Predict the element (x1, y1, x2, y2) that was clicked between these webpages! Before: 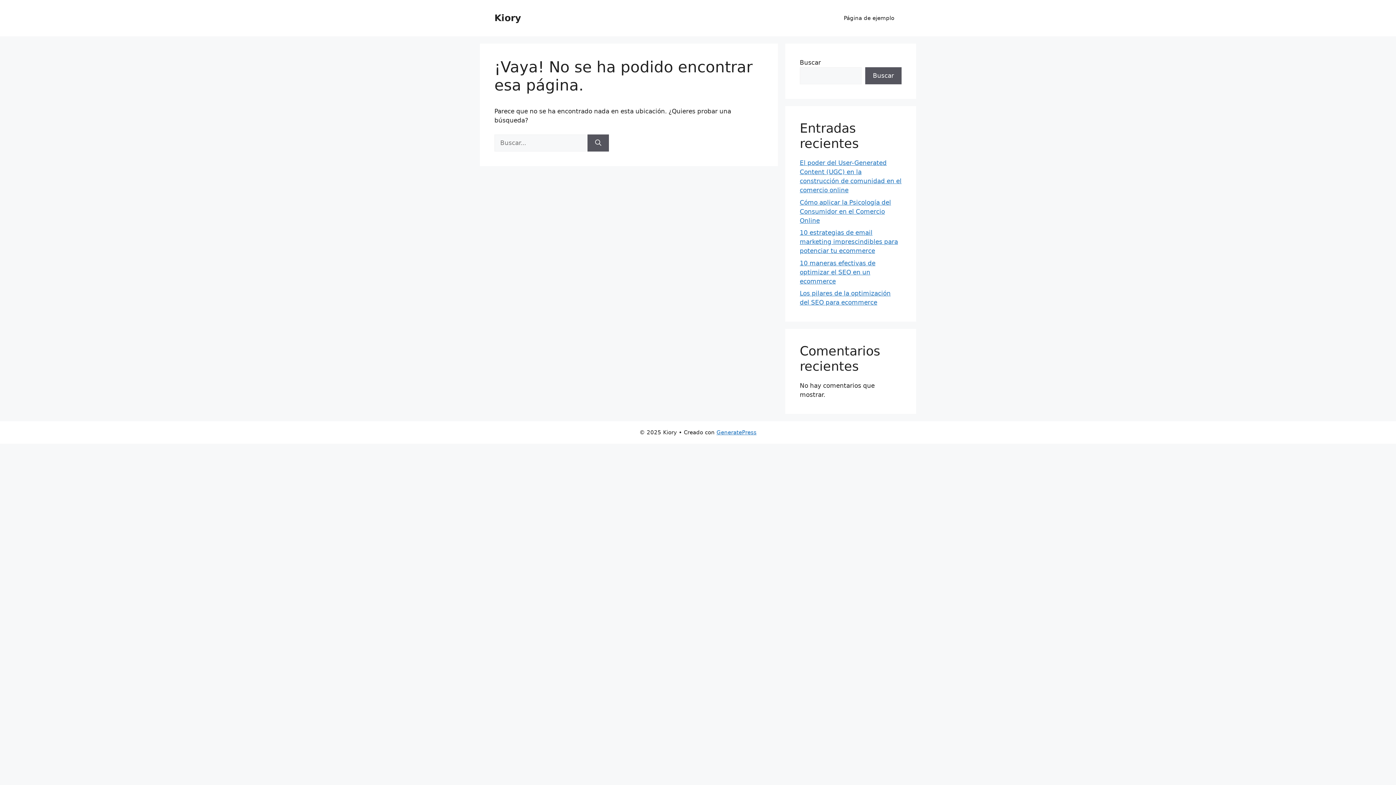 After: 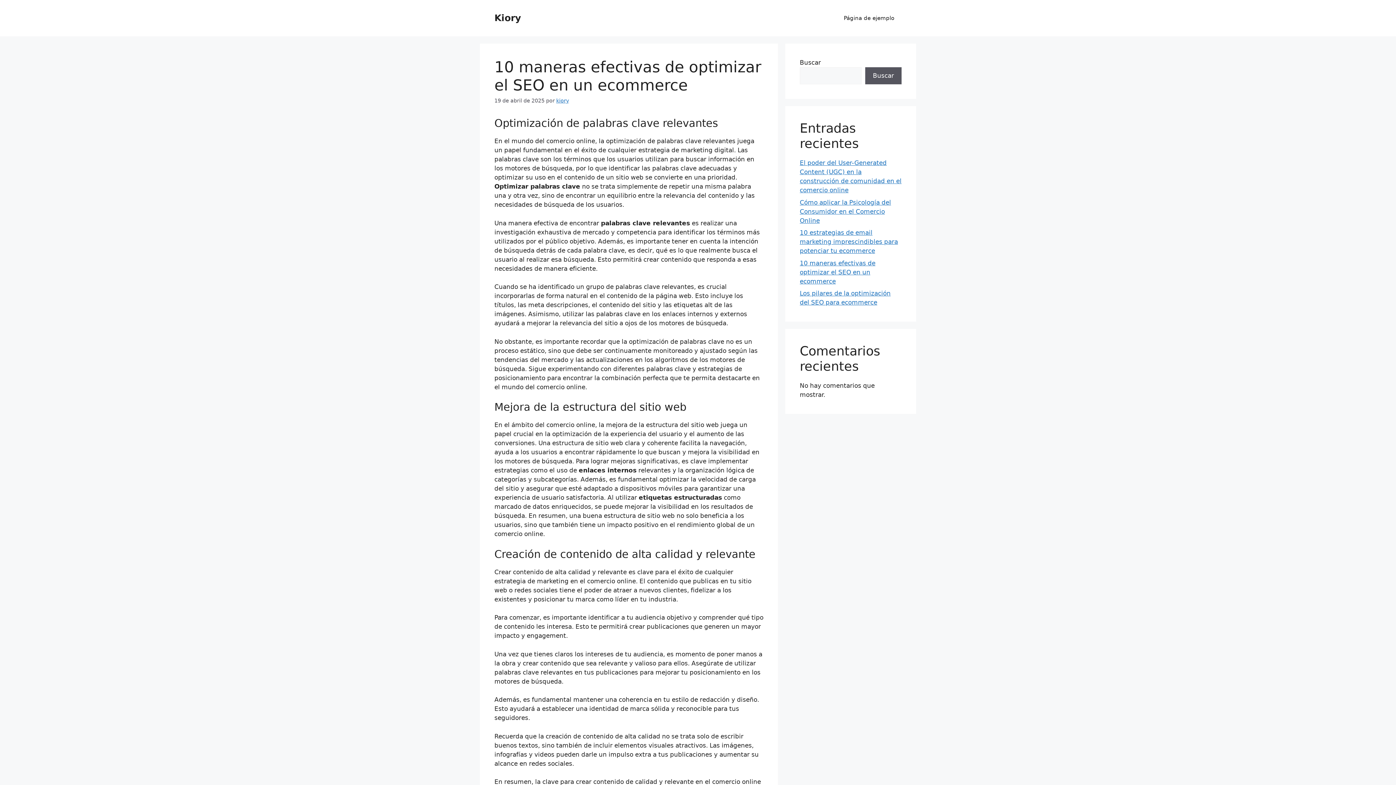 Action: label: 10 maneras efectivas de optimizar el SEO en un ecommerce bbox: (800, 259, 875, 284)